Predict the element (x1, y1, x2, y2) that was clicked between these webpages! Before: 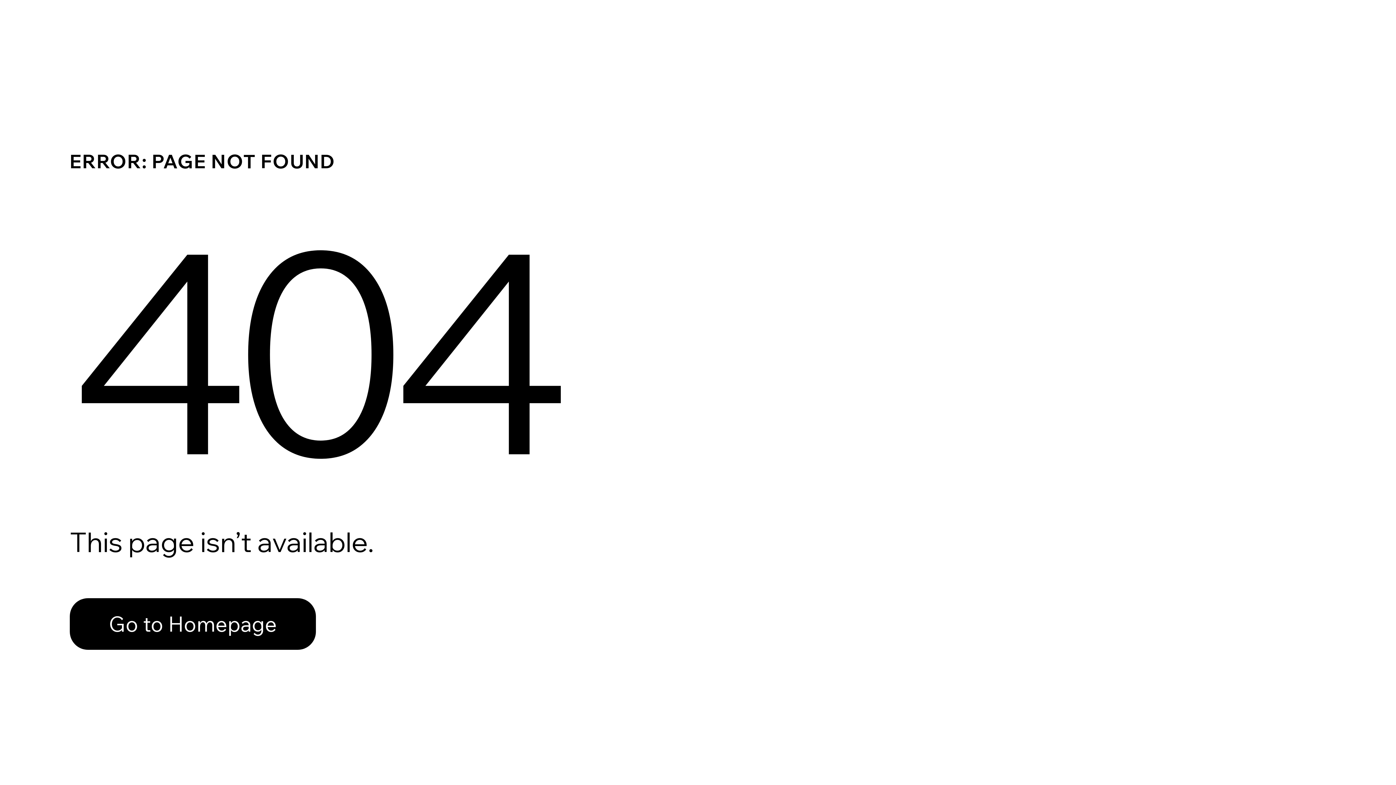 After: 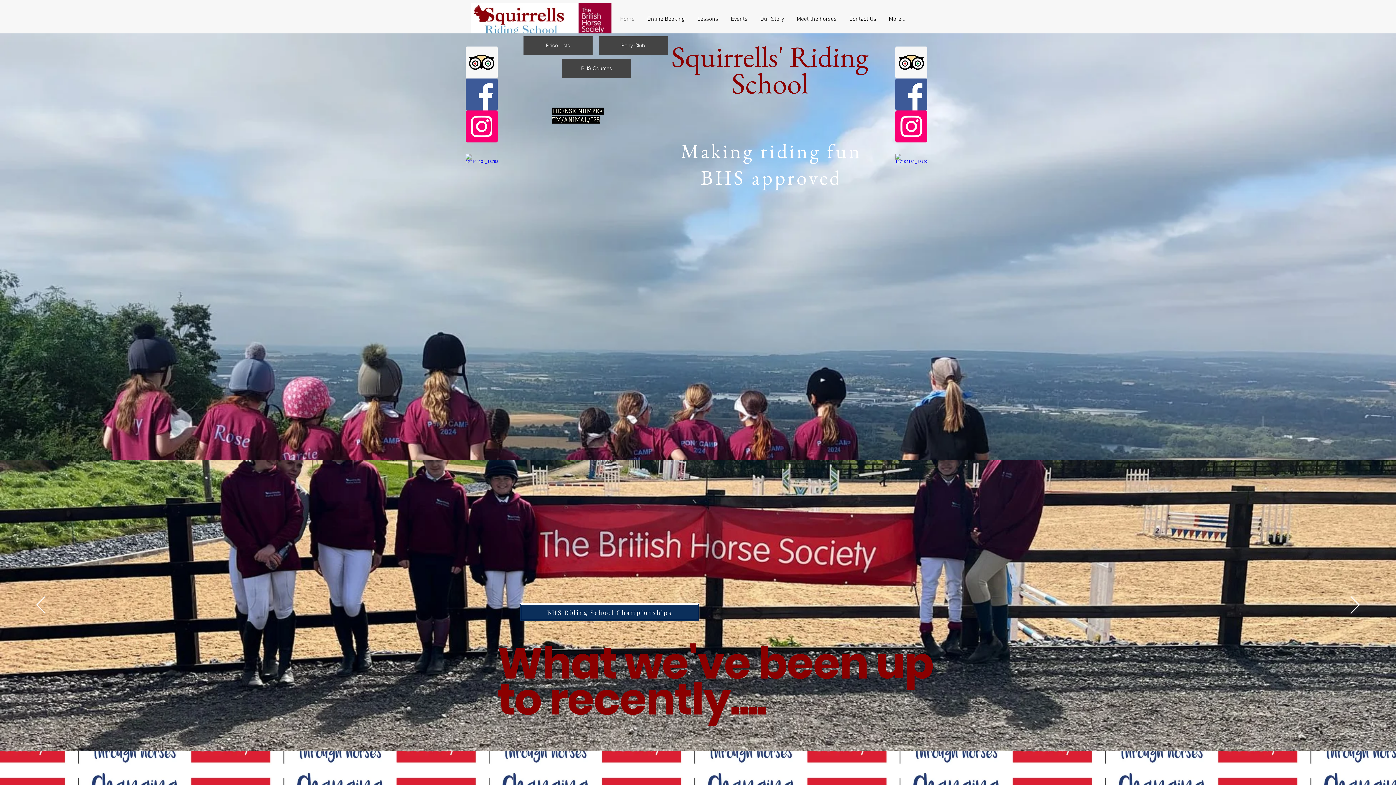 Action: bbox: (69, 582, 768, 659) label: Go to Homepage